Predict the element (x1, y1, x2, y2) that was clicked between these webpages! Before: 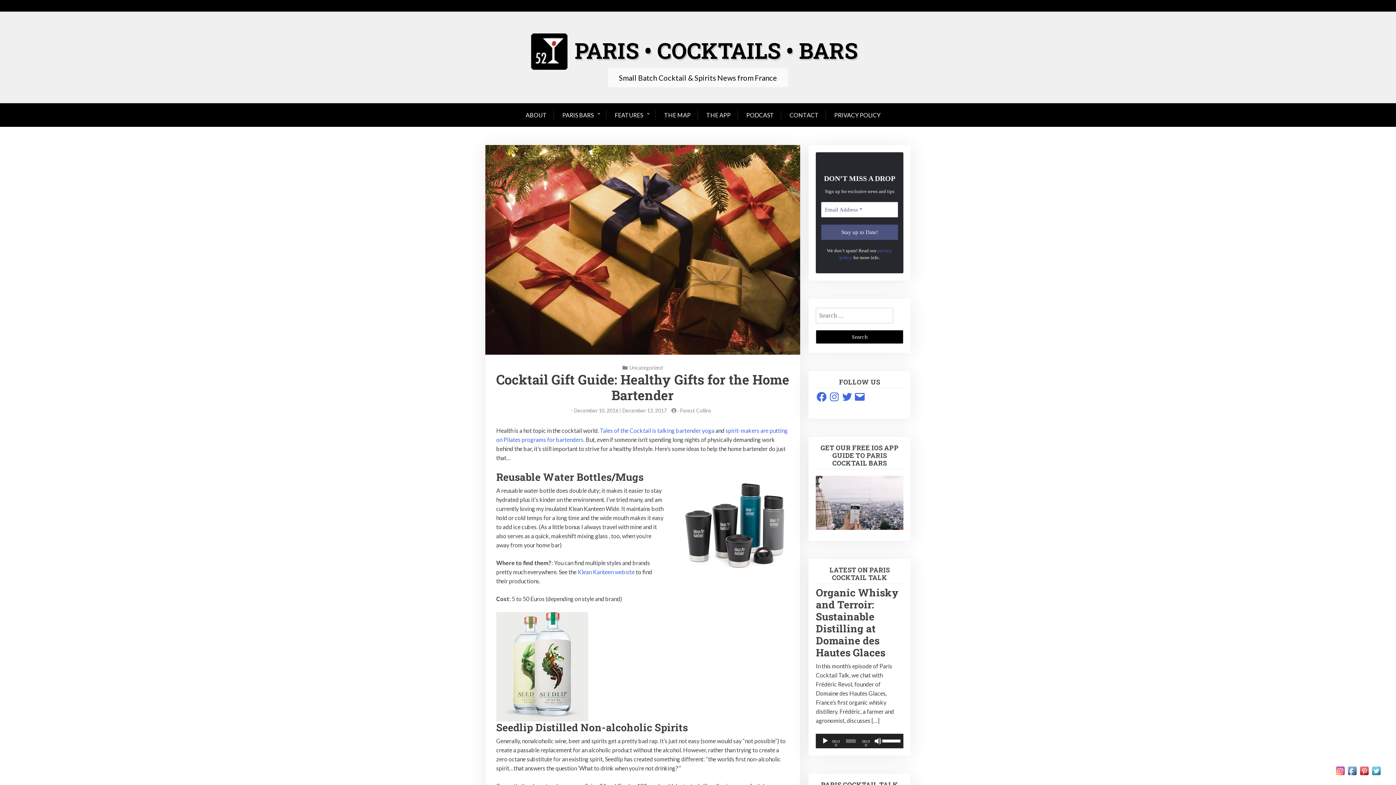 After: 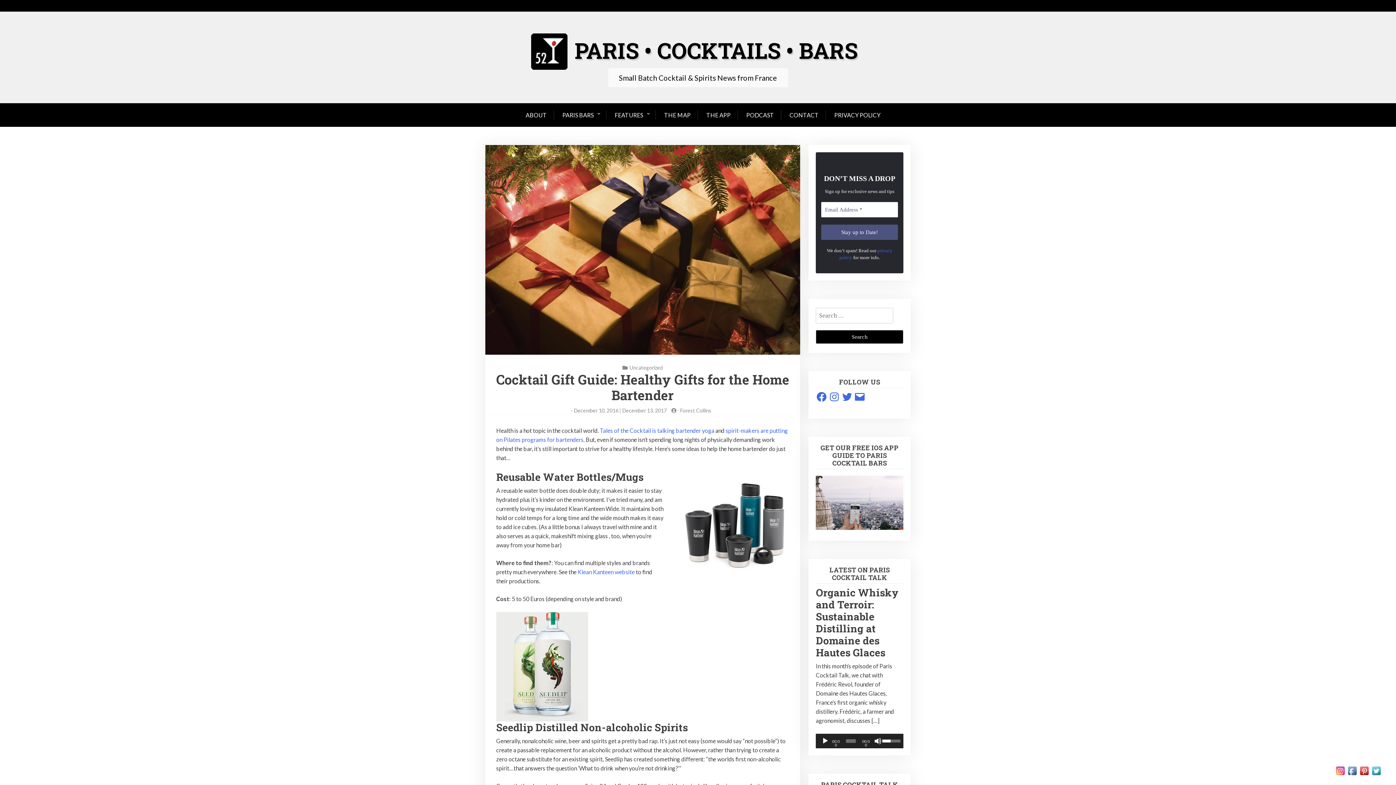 Action: bbox: (882, 734, 900, 747) label: Volume Slider